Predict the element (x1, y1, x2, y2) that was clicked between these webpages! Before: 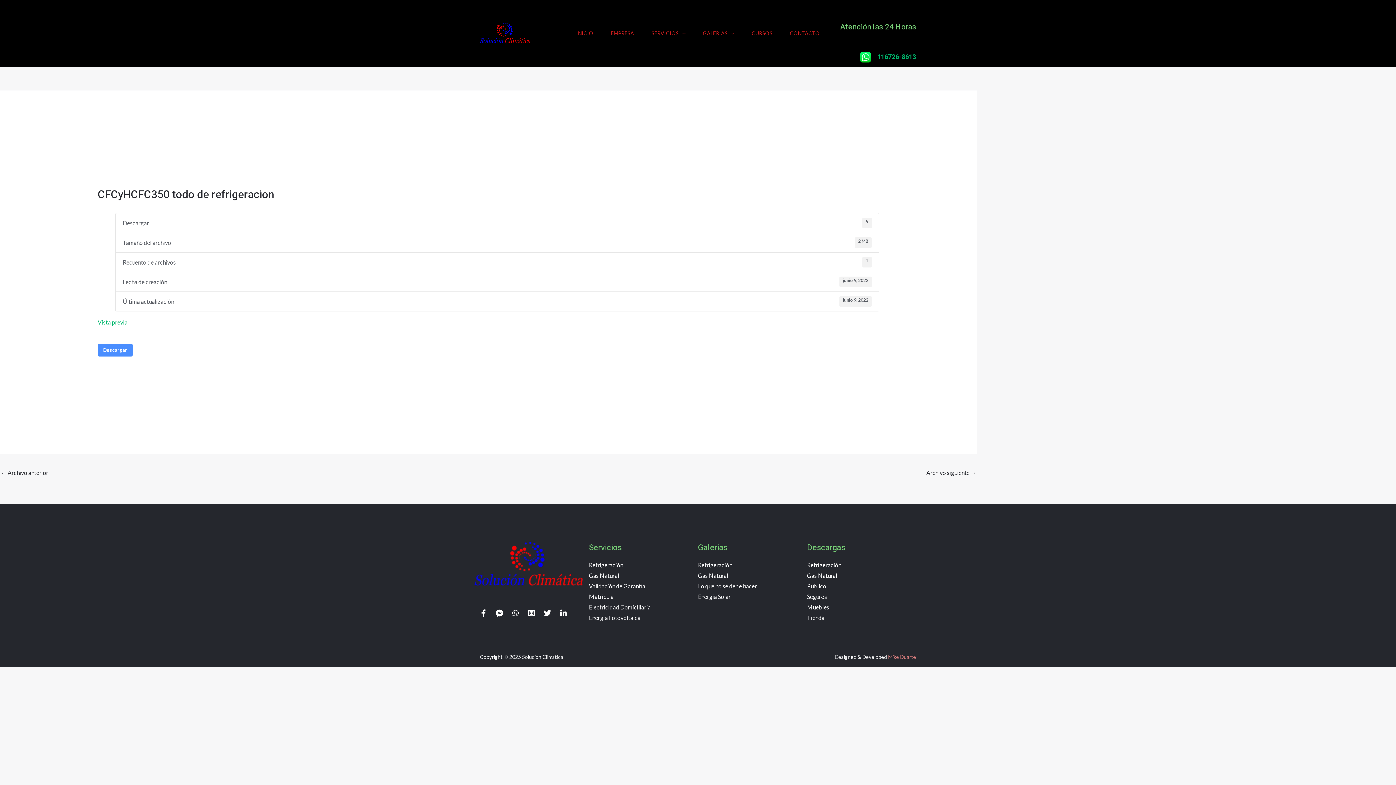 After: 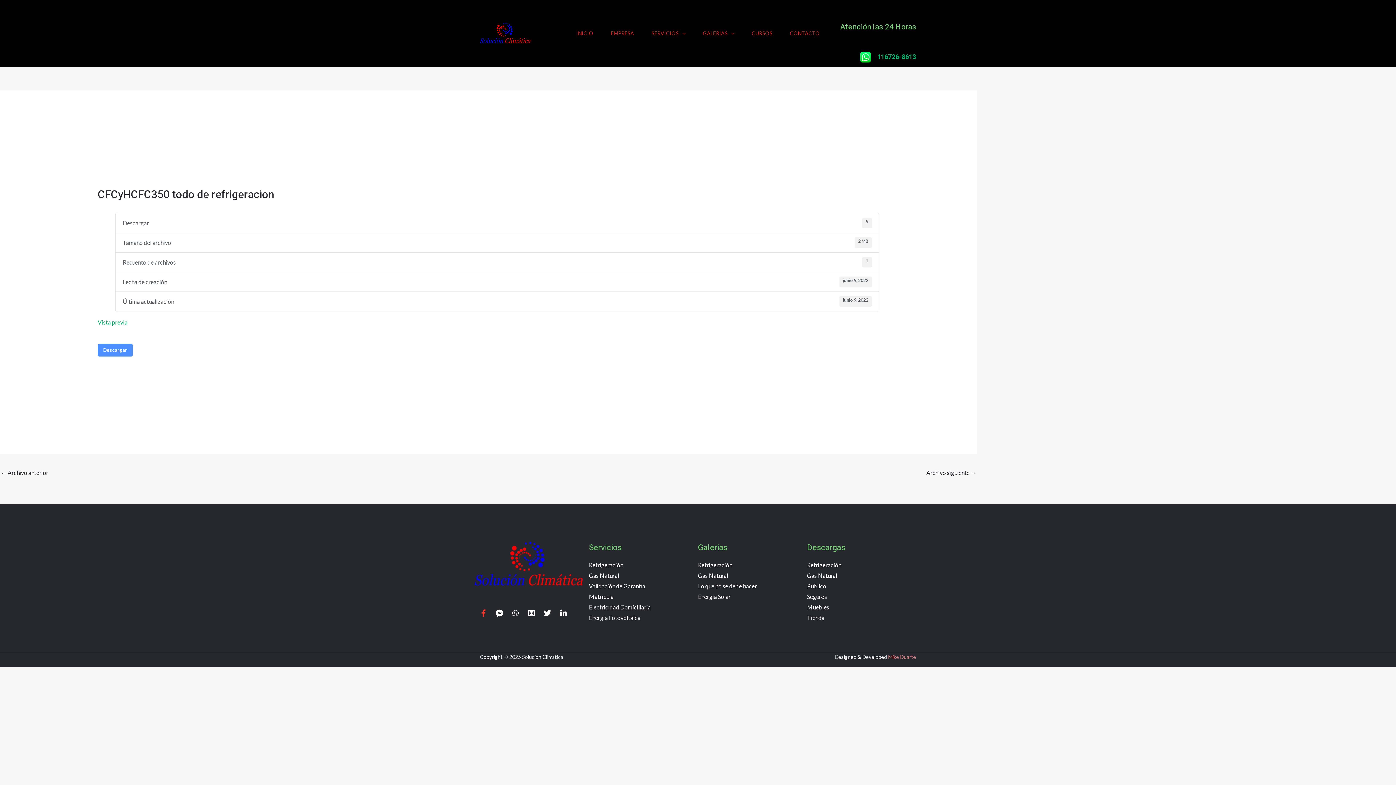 Action: label: Facebook bbox: (480, 609, 487, 617)